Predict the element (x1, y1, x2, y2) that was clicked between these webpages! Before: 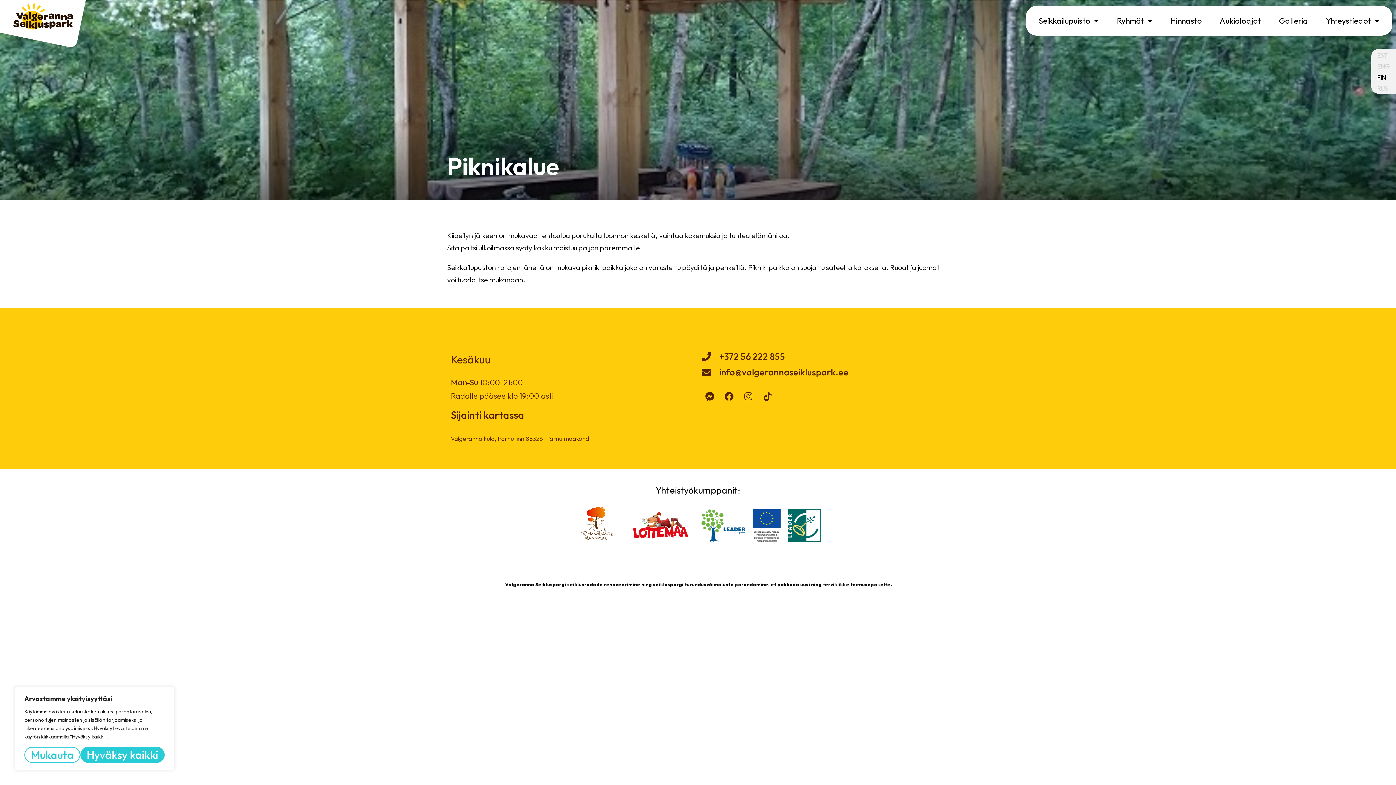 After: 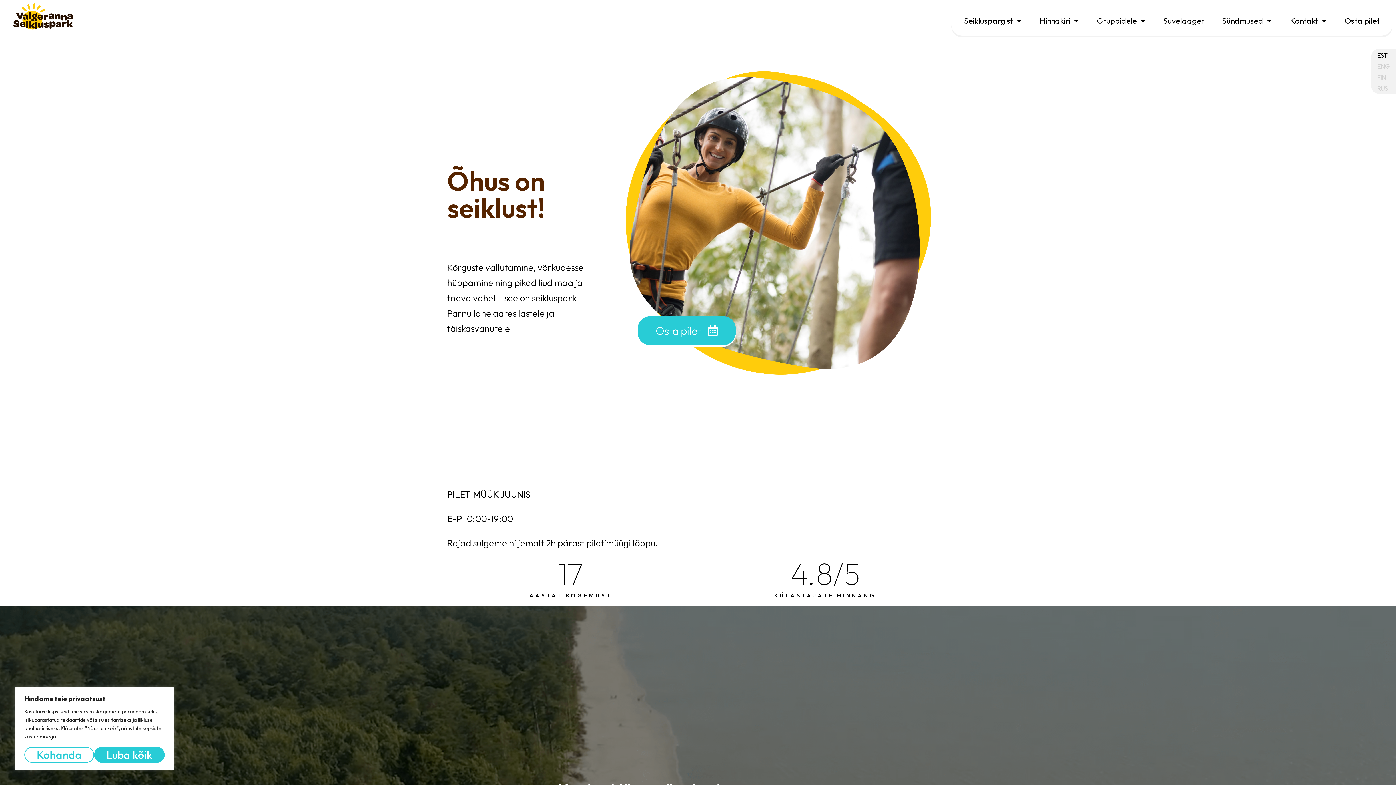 Action: bbox: (1372, 49, 1396, 60) label: EST